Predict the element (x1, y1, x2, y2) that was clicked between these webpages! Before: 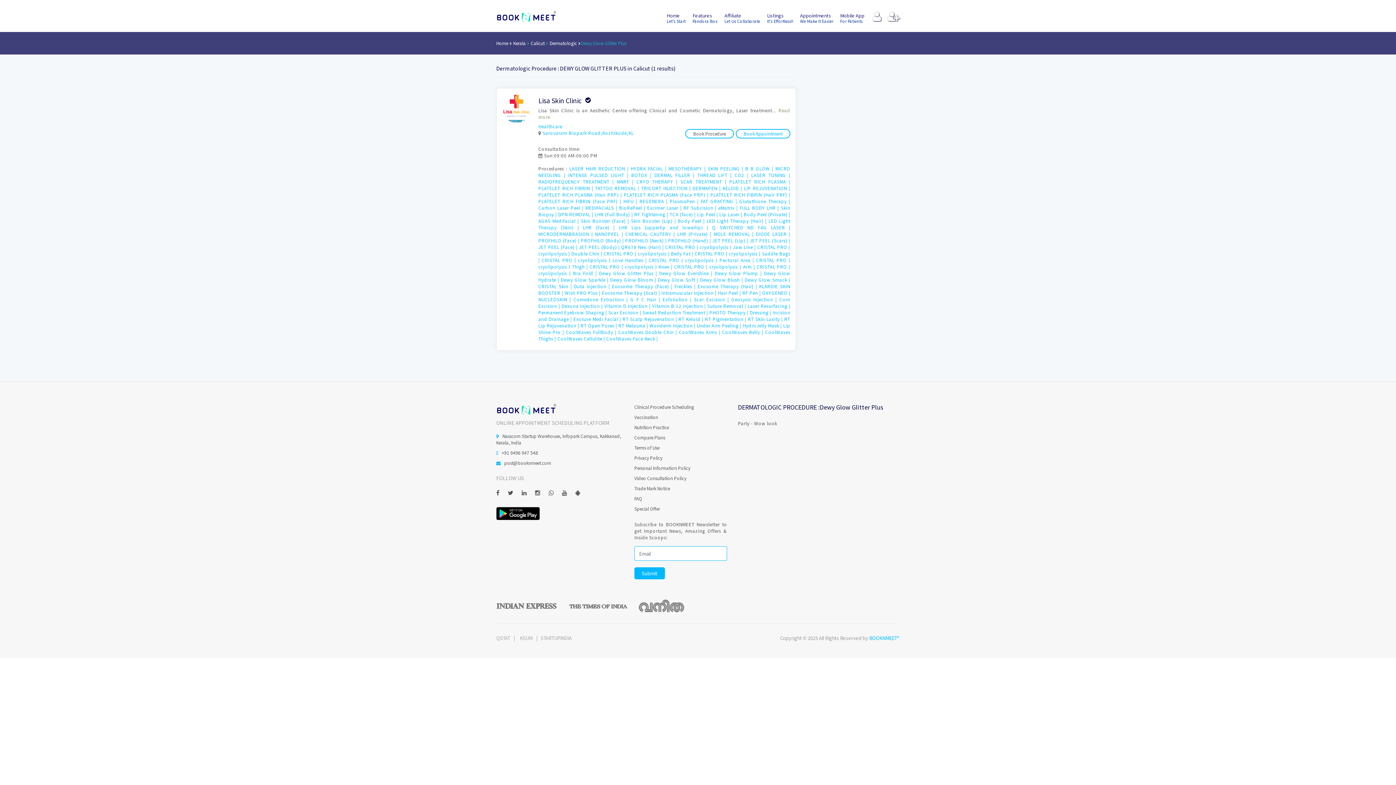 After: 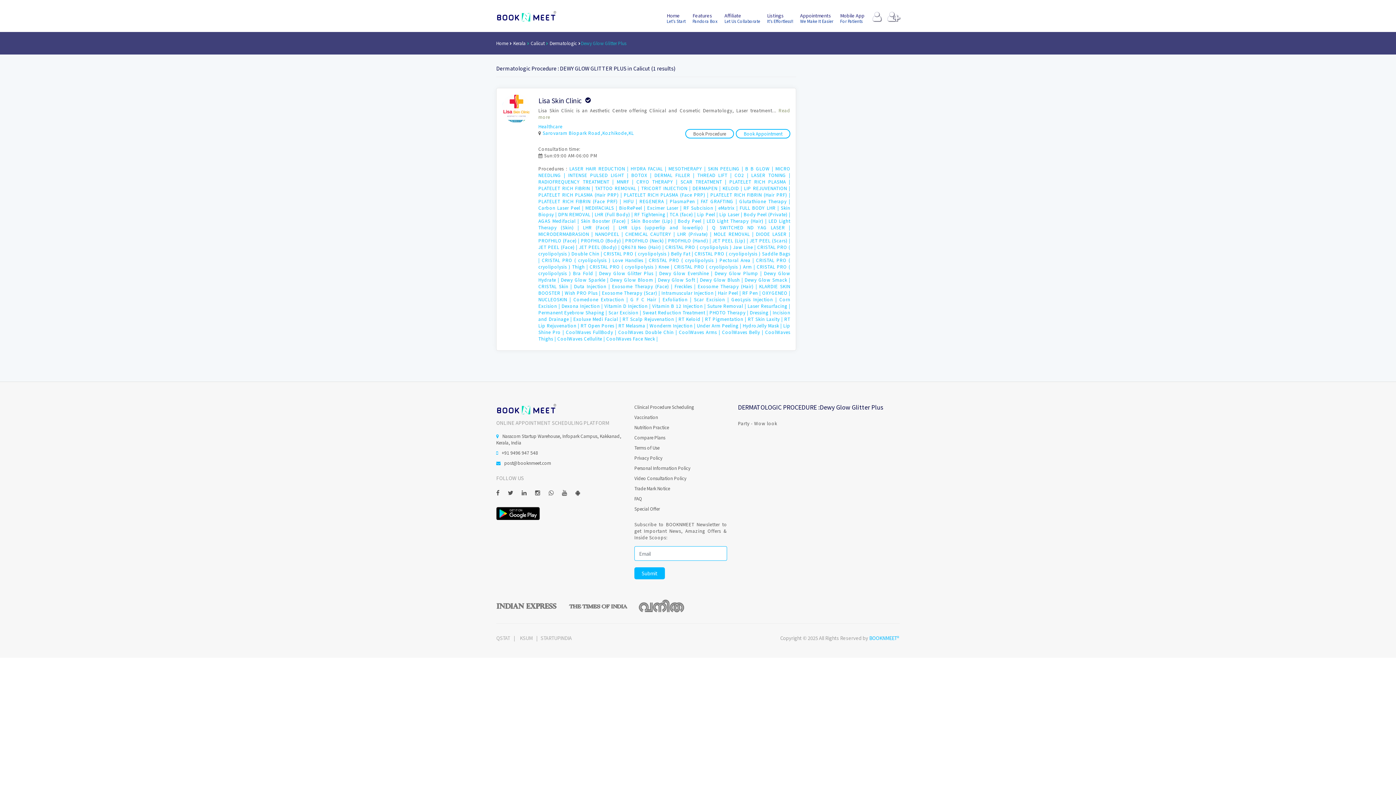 Action: bbox: (496, 509, 540, 516)